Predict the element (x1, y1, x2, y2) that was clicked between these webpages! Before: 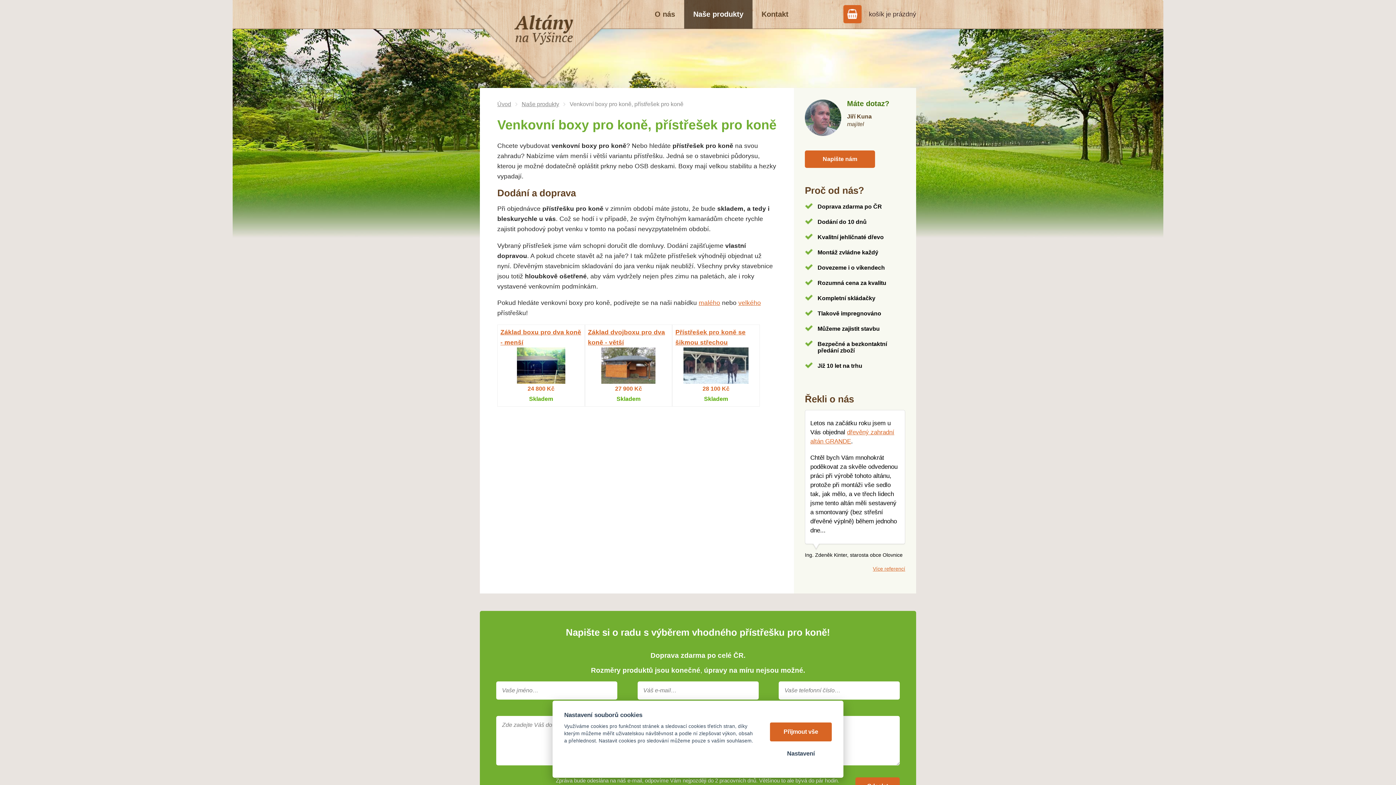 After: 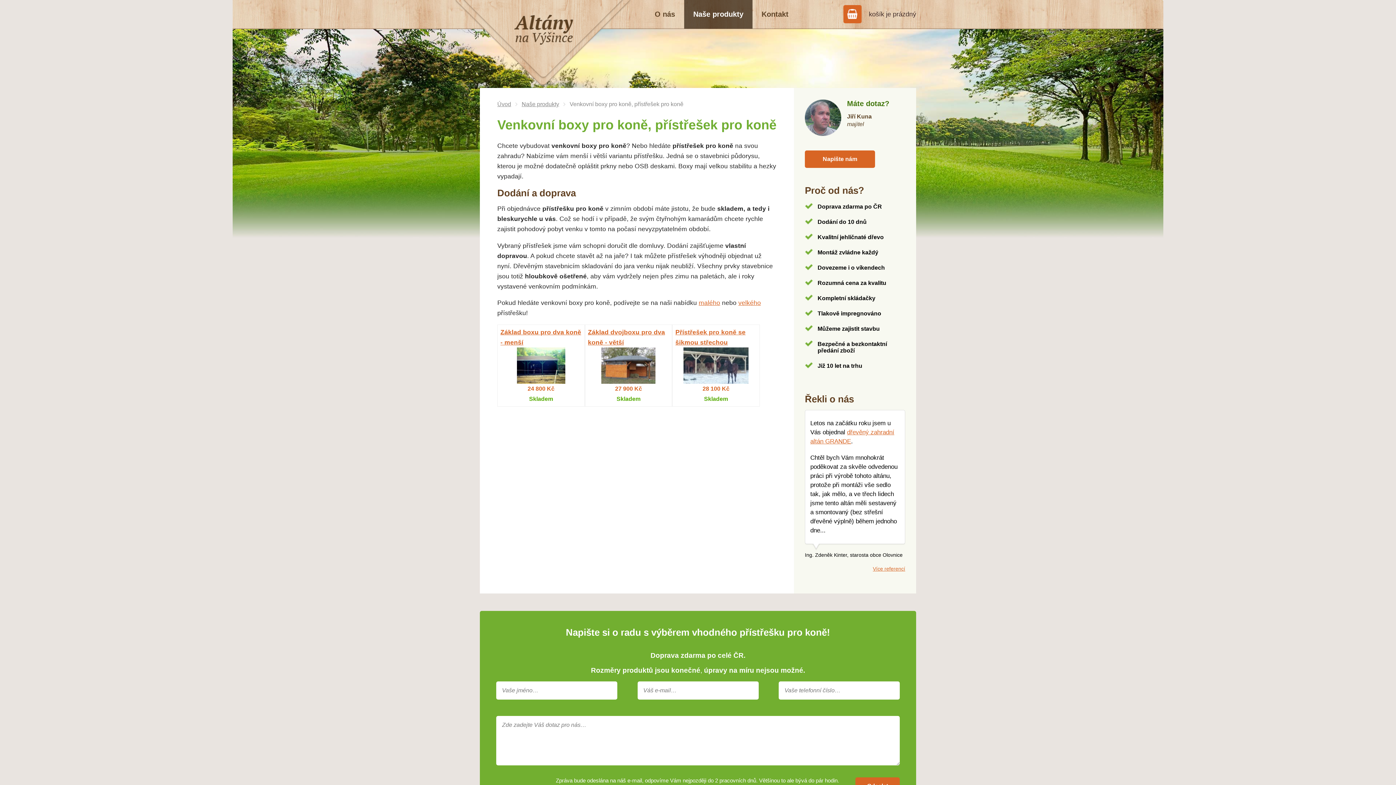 Action: label: Přijmout vše bbox: (770, 722, 832, 741)